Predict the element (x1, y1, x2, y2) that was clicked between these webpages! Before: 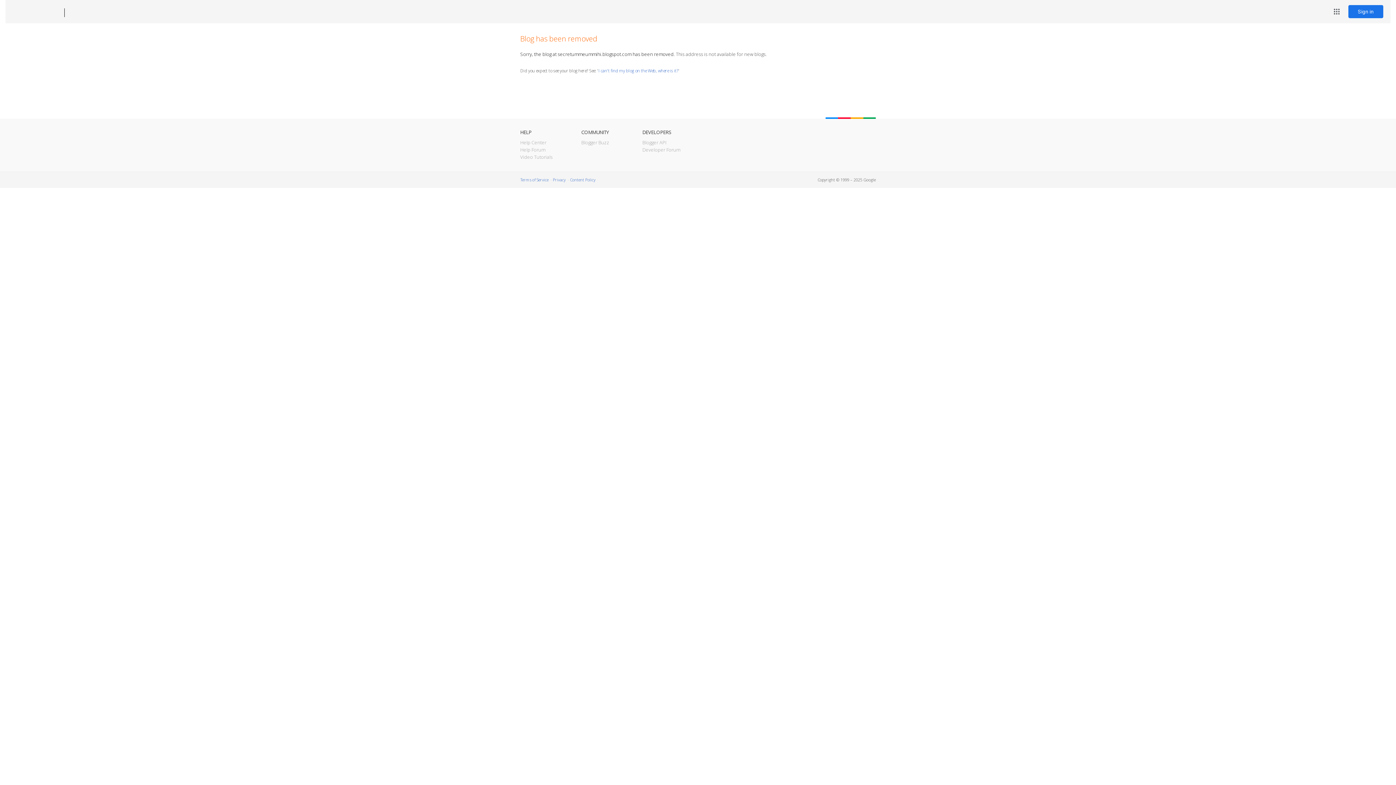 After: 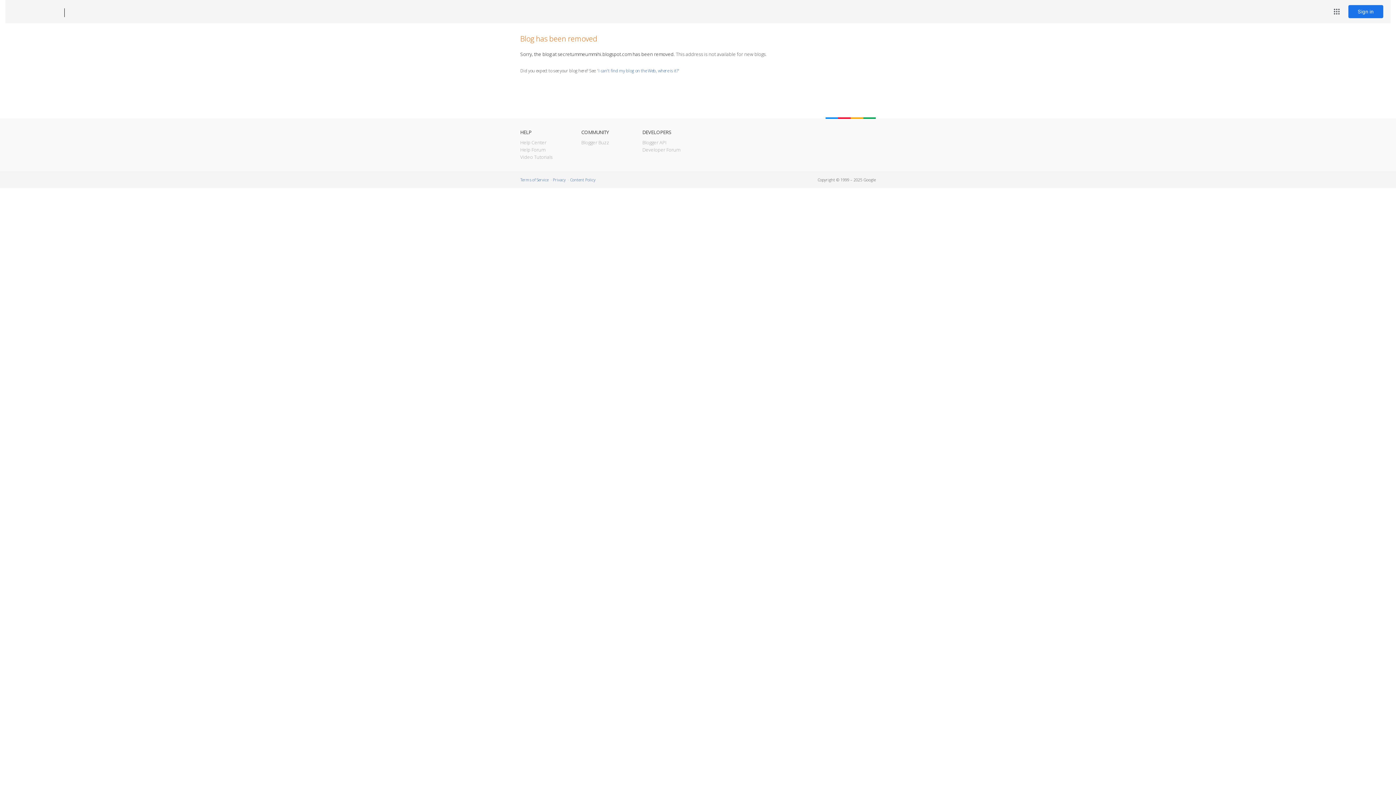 Action: label: Blogger bbox: (12, 7, 53, 17)